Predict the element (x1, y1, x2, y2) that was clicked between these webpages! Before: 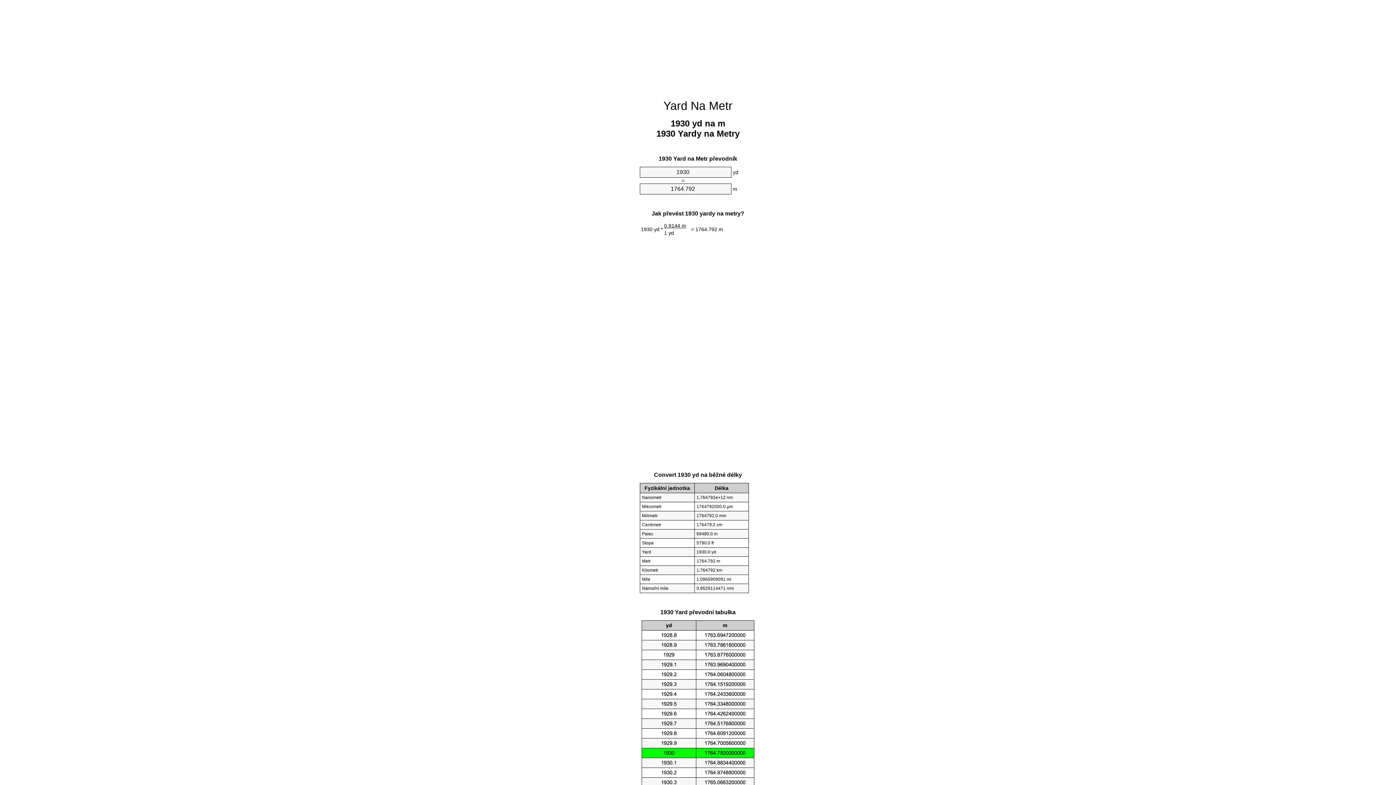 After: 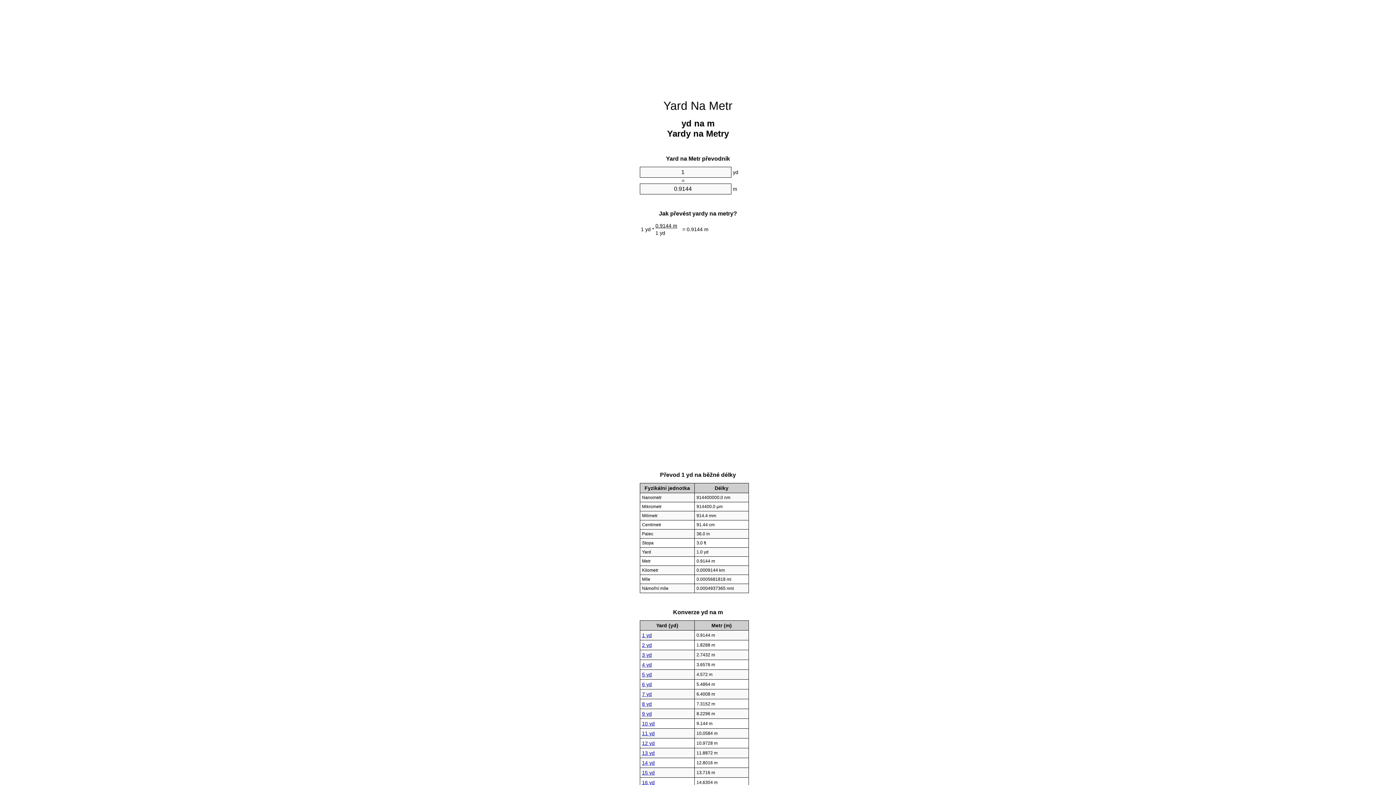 Action: bbox: (663, 99, 732, 112) label: Yard Na Metr